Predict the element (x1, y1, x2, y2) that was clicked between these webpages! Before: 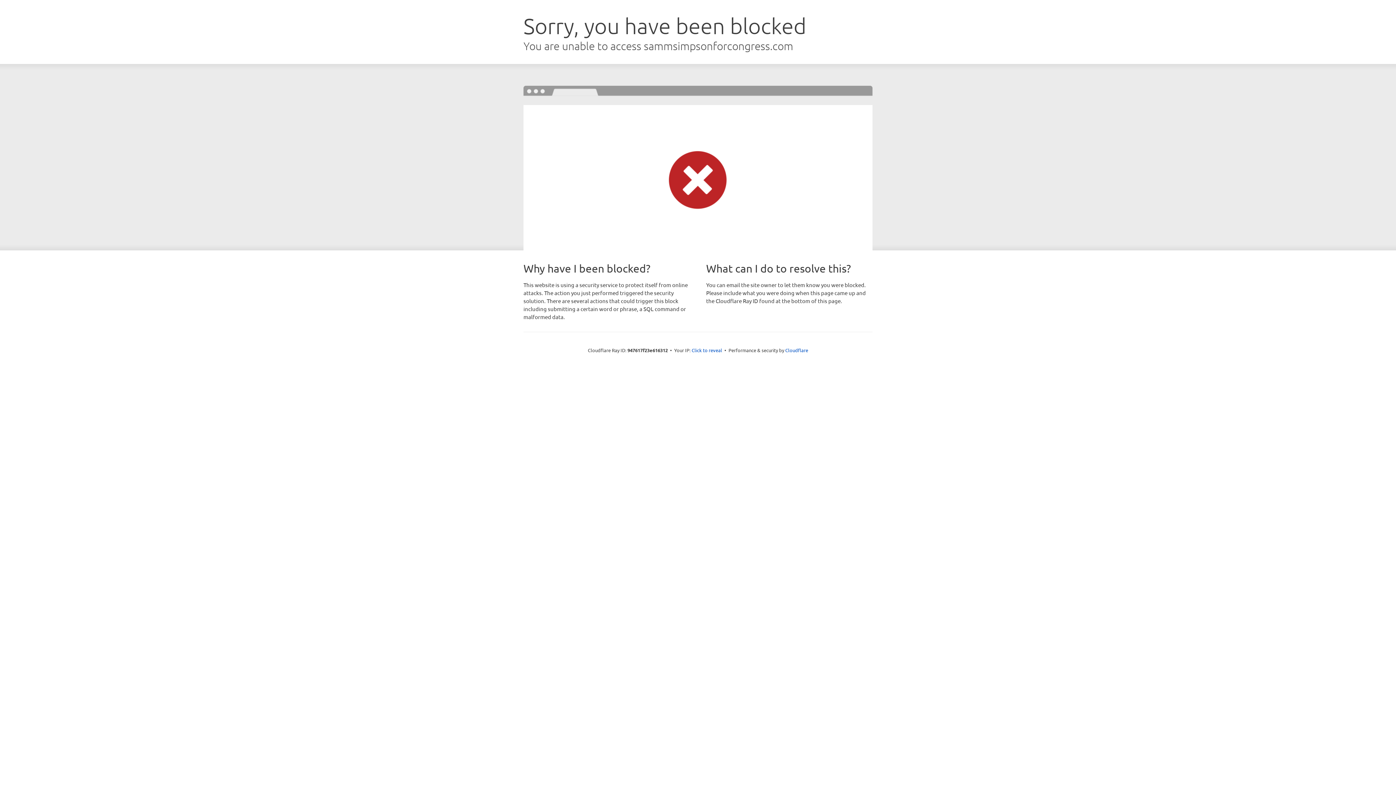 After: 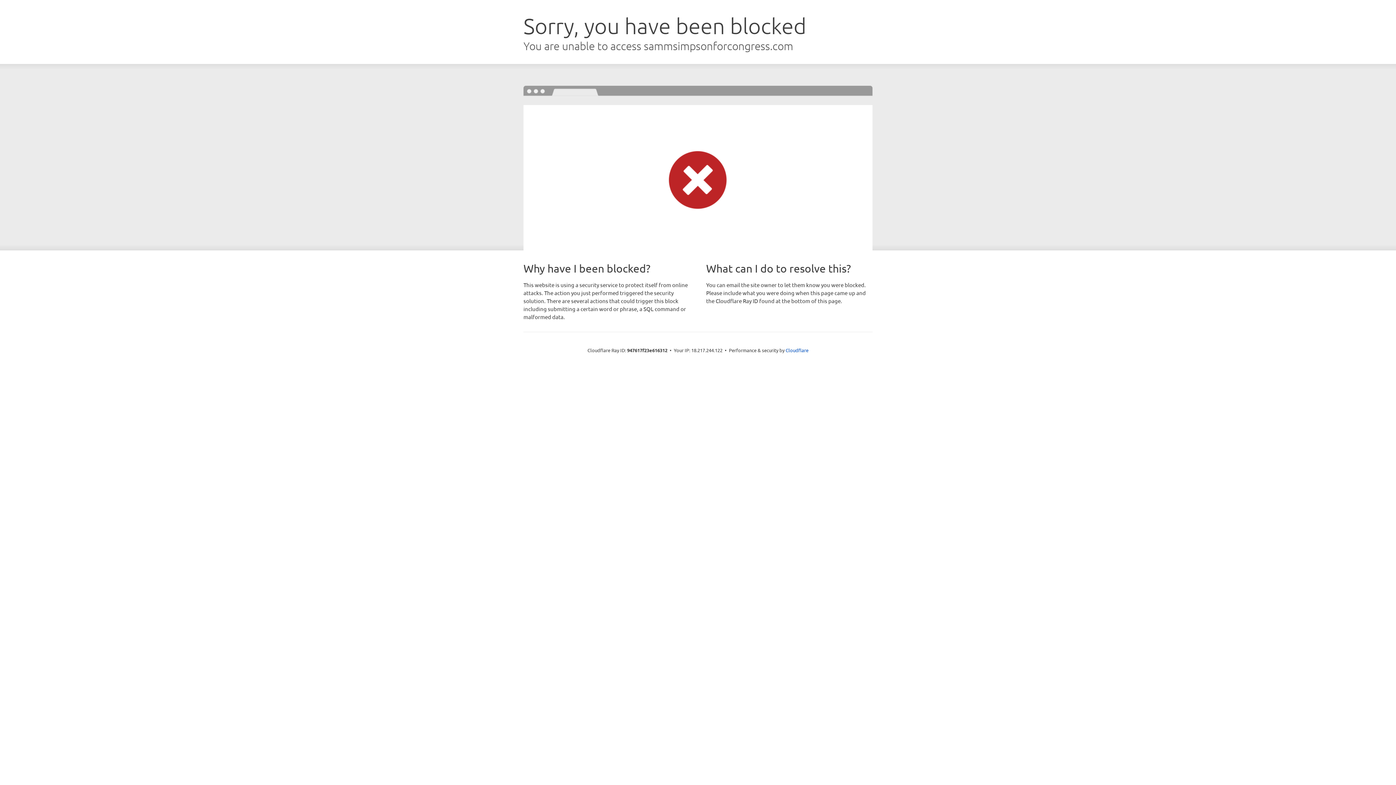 Action: bbox: (691, 346, 722, 353) label: Click to reveal